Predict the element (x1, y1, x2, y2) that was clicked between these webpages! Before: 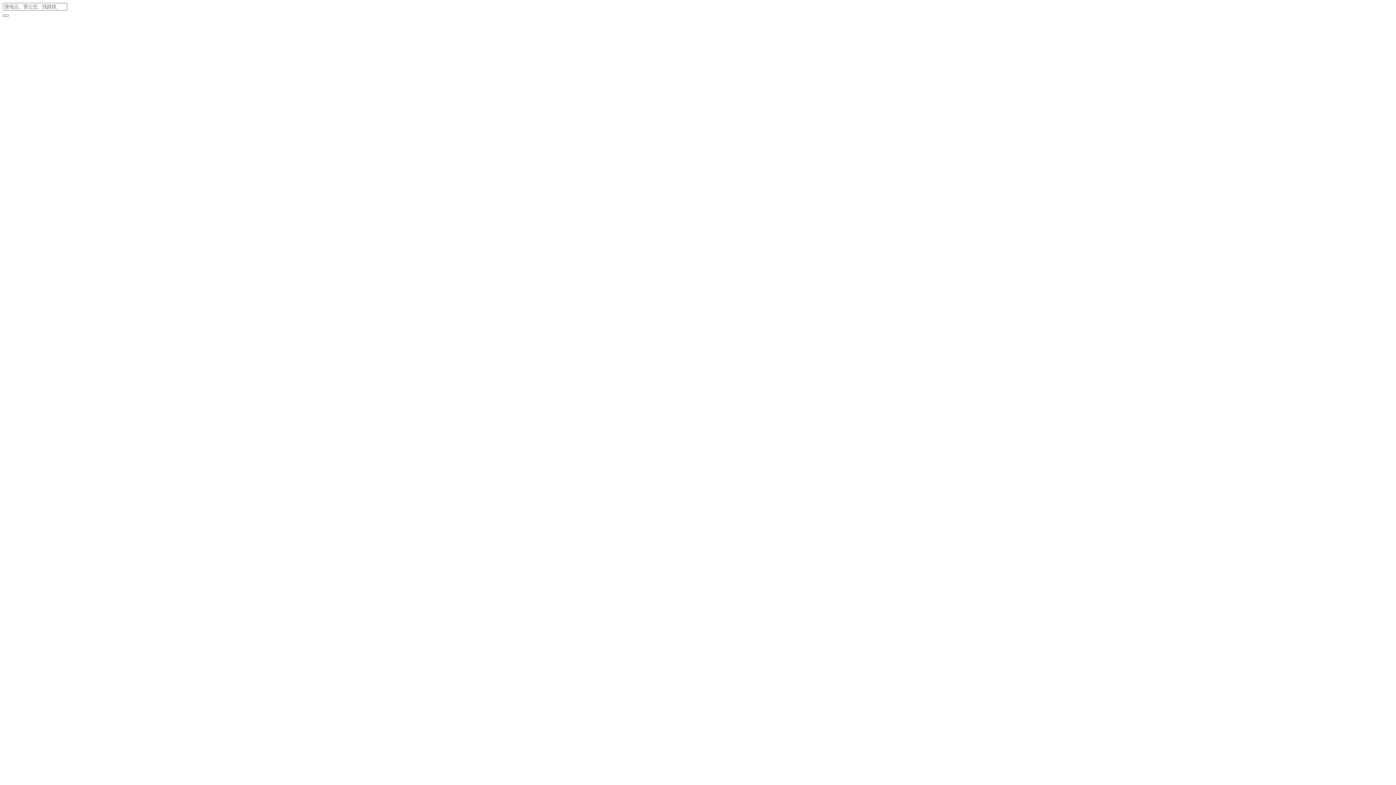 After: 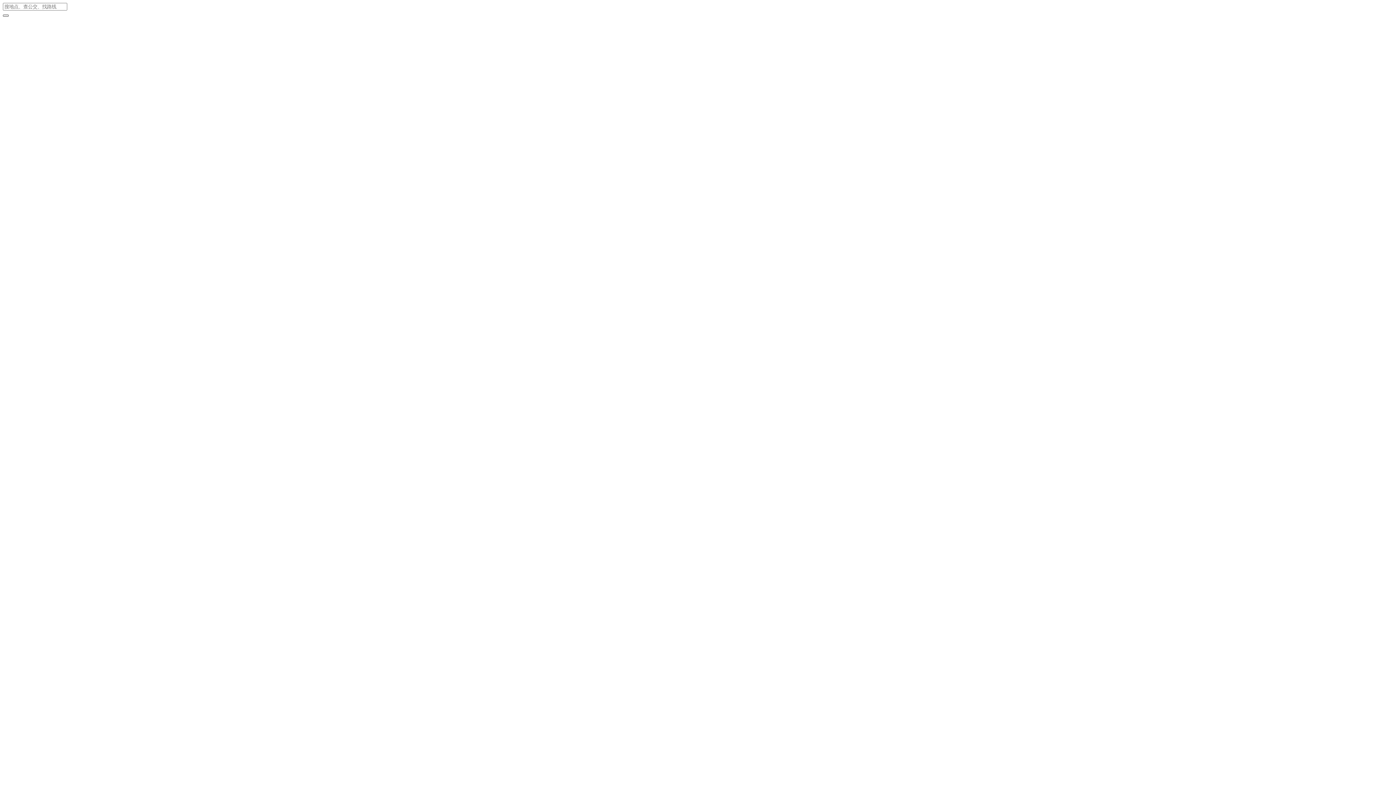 Action: bbox: (2, 14, 8, 16)